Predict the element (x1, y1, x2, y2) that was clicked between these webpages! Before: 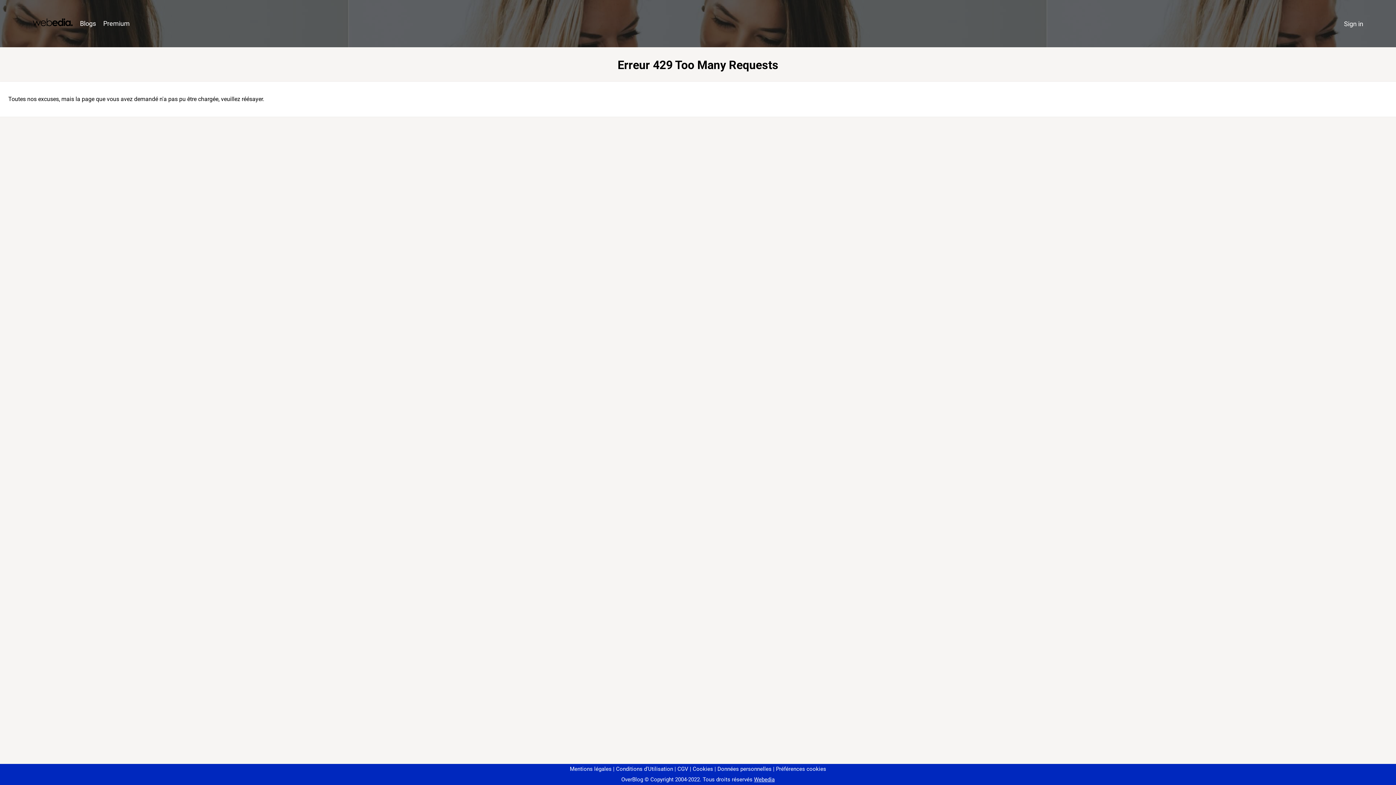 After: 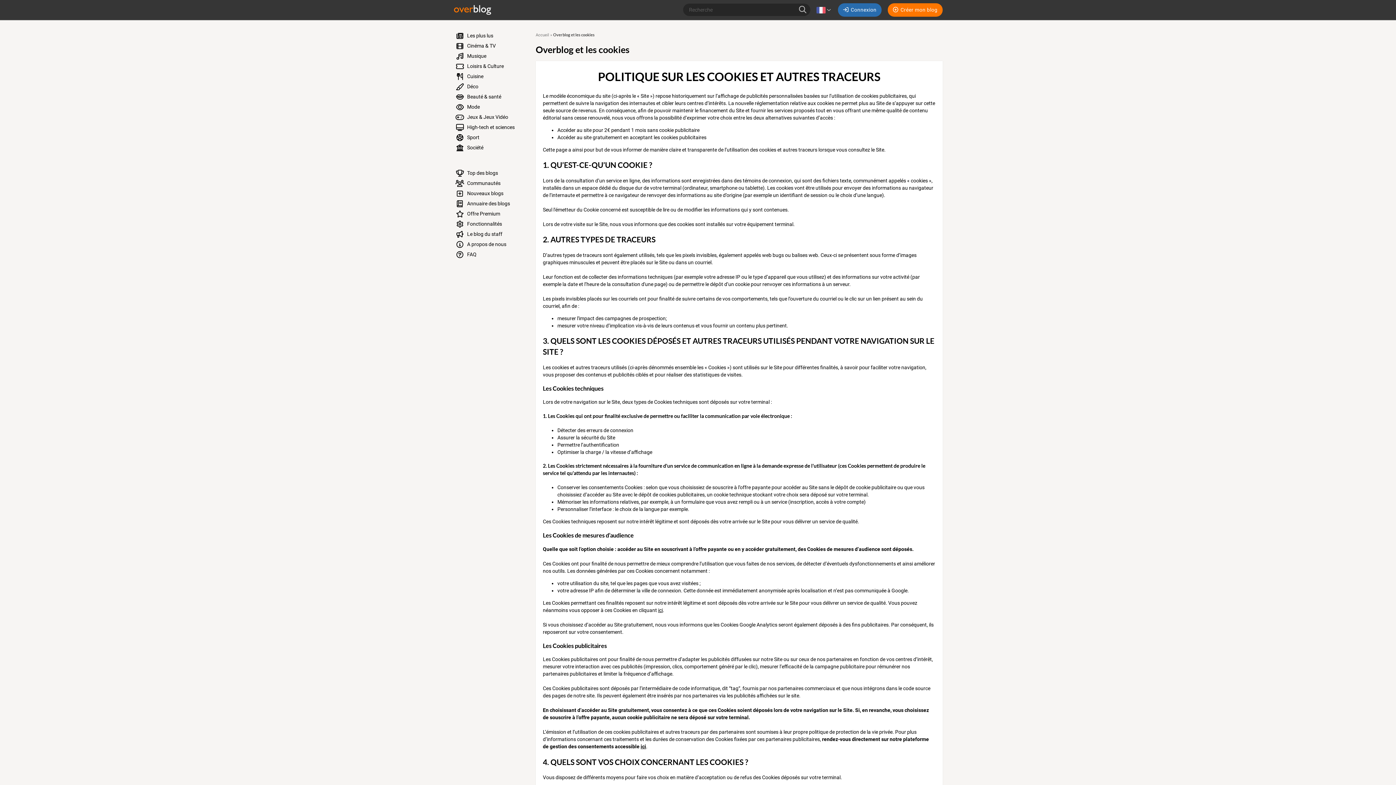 Action: label: Cookies bbox: (690, 766, 713, 772)